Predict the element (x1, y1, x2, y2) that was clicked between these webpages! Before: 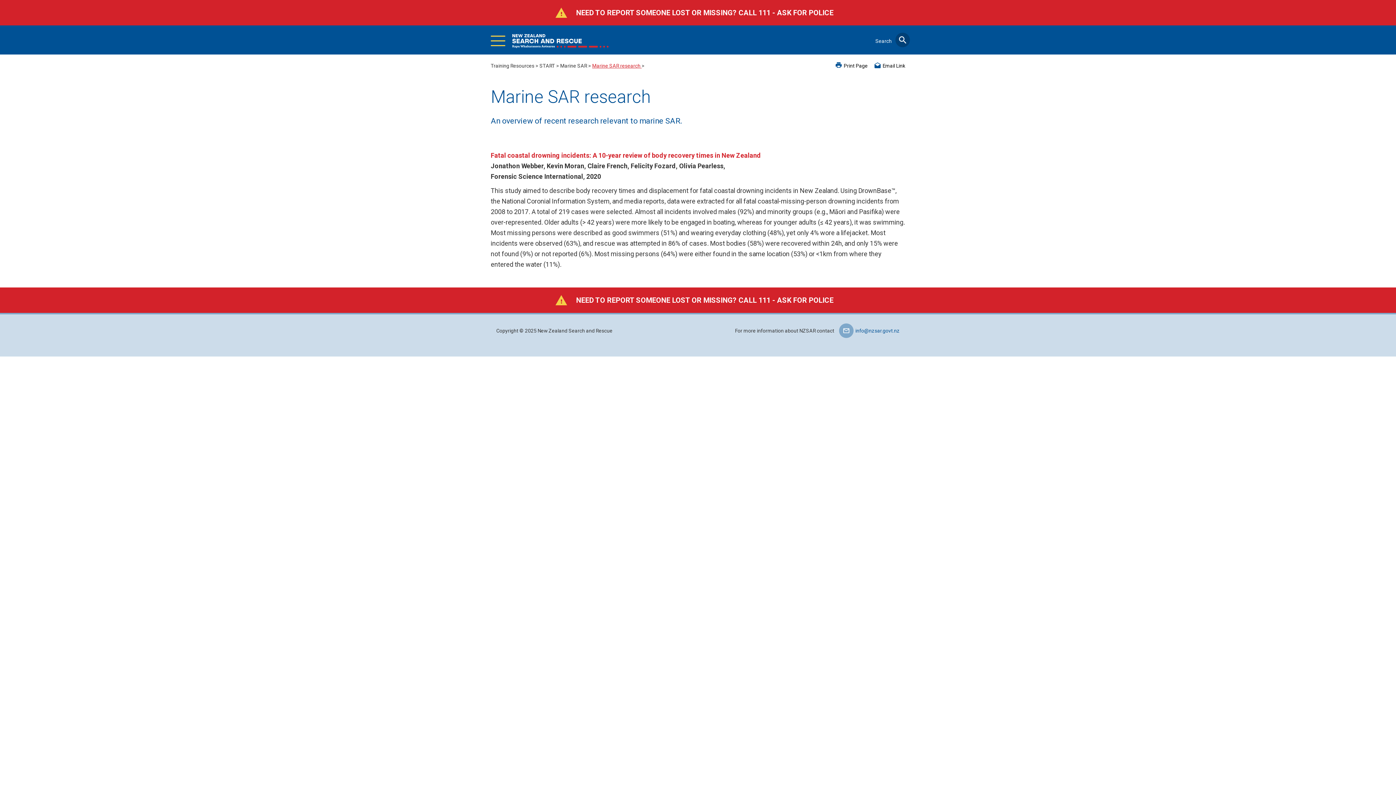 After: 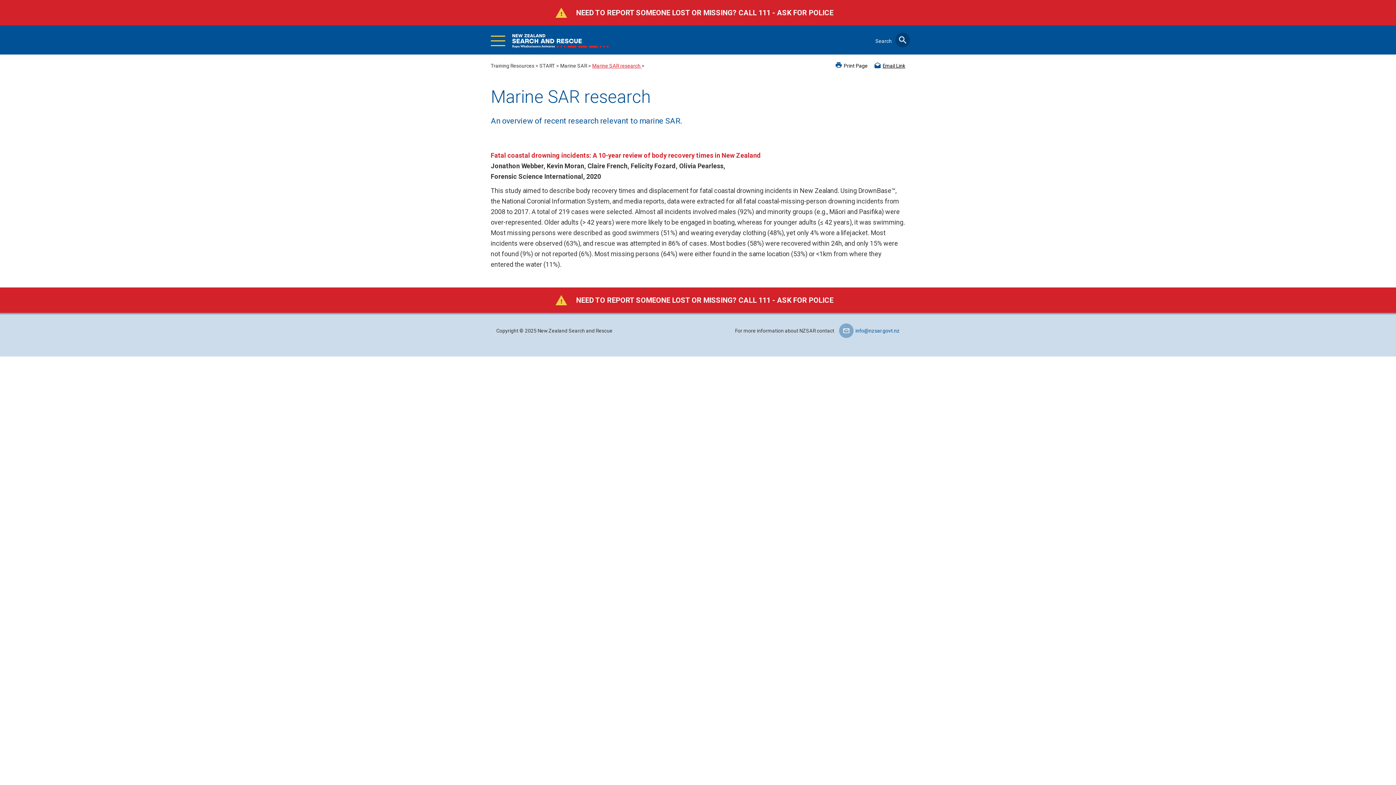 Action: bbox: (874, 62, 905, 68) label: Email Link